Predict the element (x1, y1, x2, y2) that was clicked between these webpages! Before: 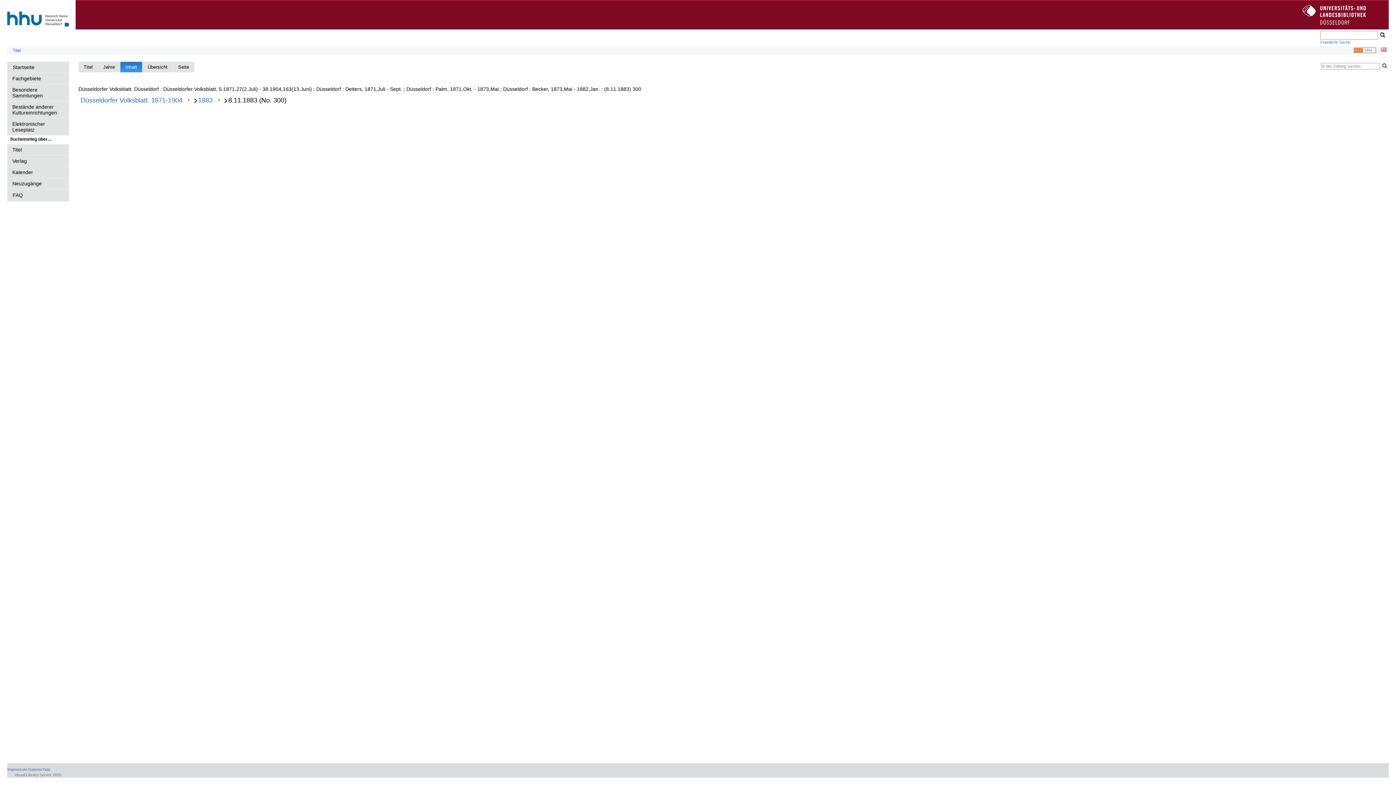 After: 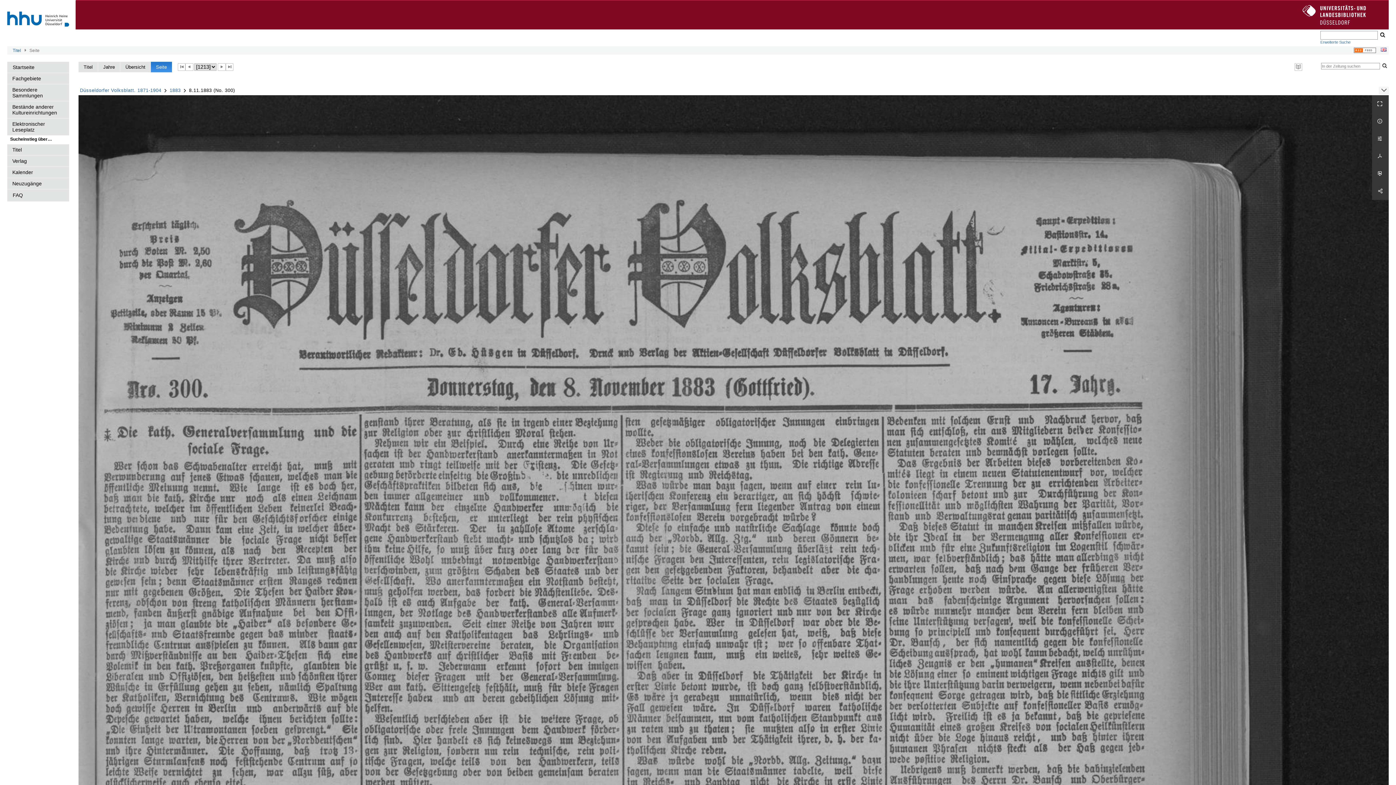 Action: bbox: (173, 61, 194, 72) label: Seite